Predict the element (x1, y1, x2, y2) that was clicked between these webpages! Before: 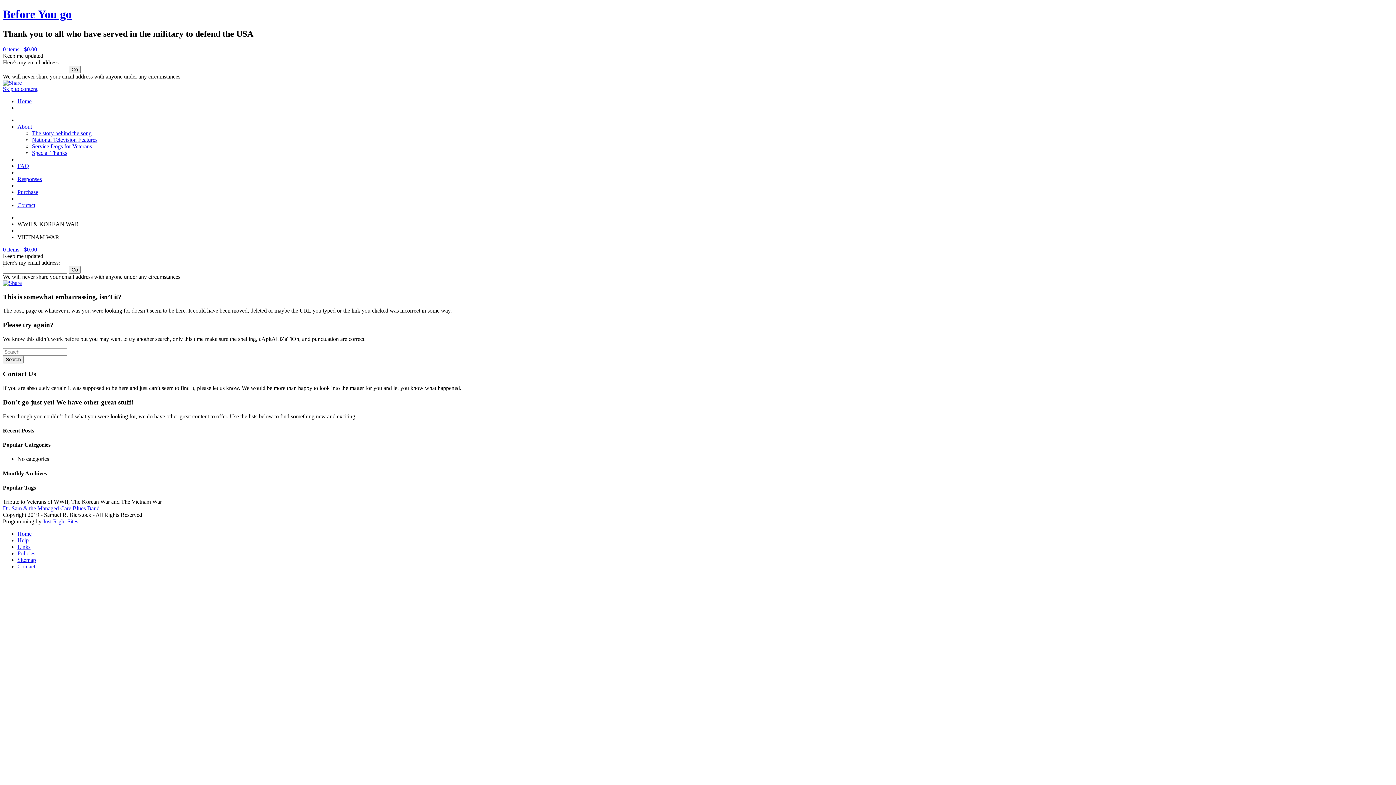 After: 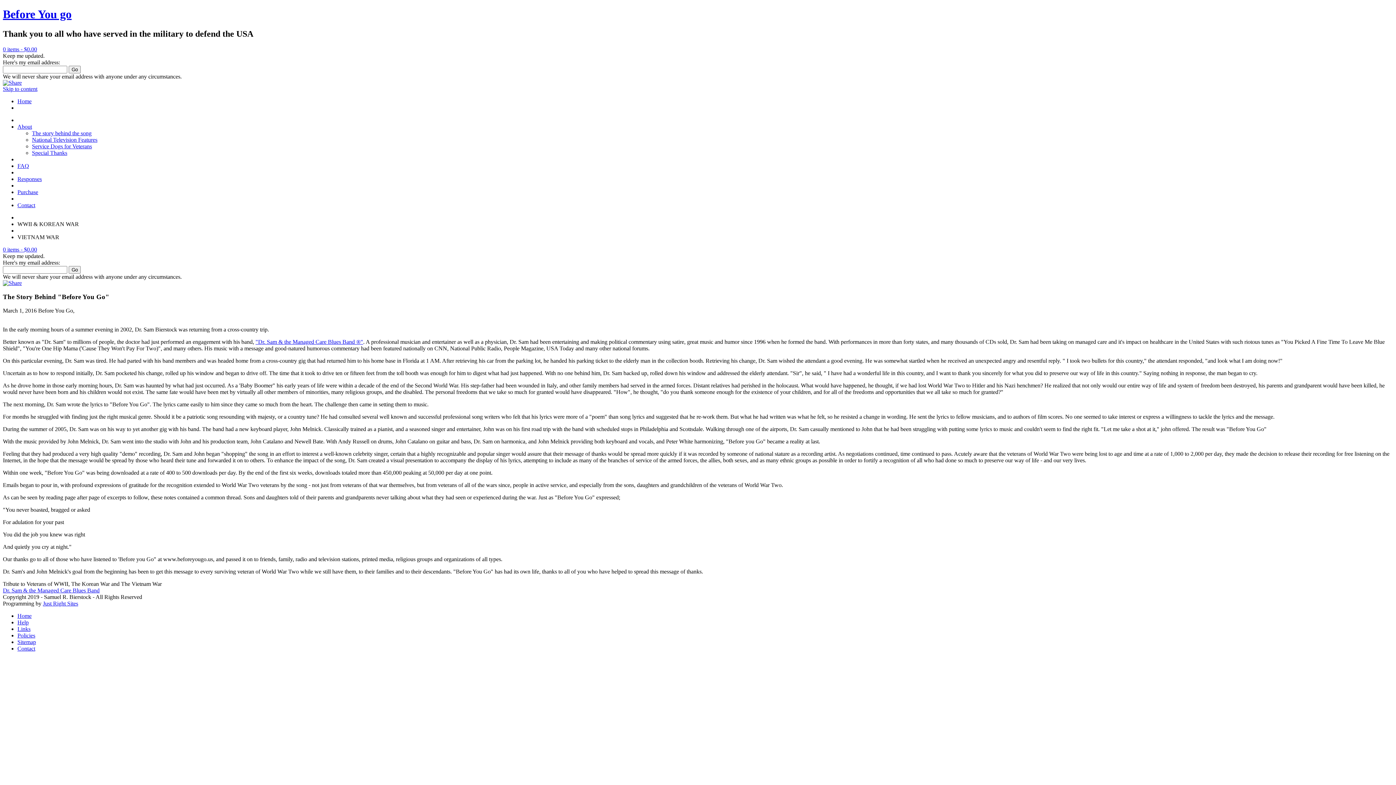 Action: bbox: (32, 130, 91, 136) label: The story behind the song